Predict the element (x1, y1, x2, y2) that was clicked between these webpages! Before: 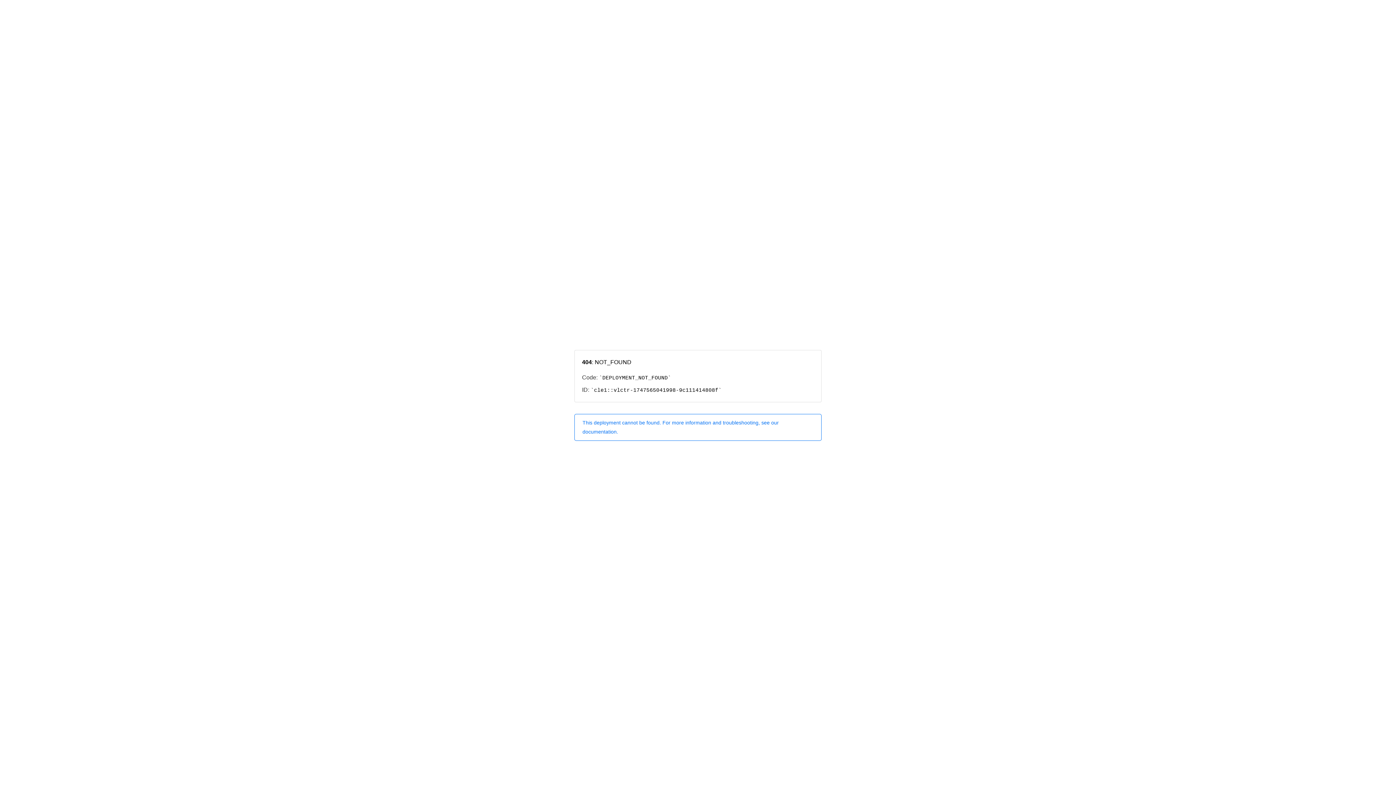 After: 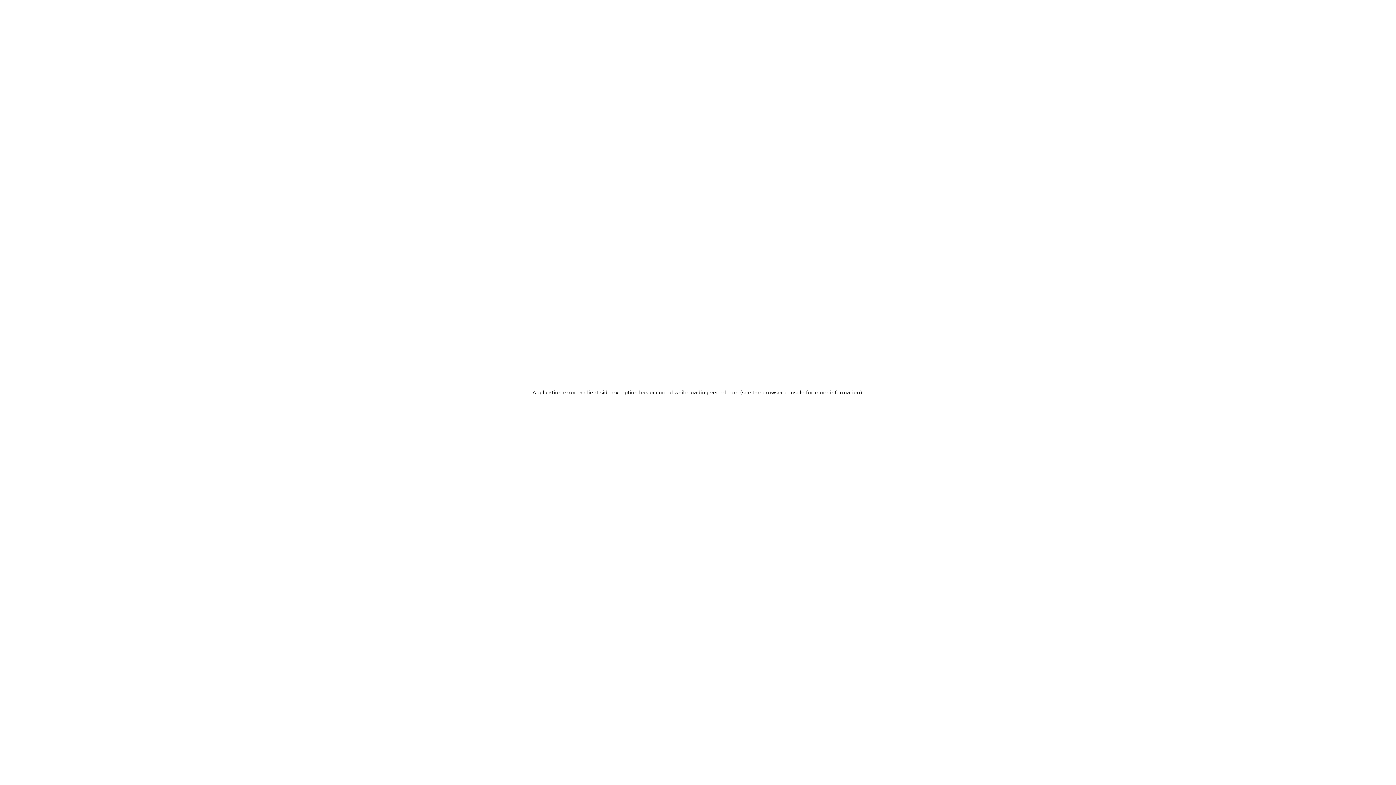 Action: bbox: (574, 414, 821, 440) label: This deployment cannot be found. For more information and troubleshooting, see our documentation.